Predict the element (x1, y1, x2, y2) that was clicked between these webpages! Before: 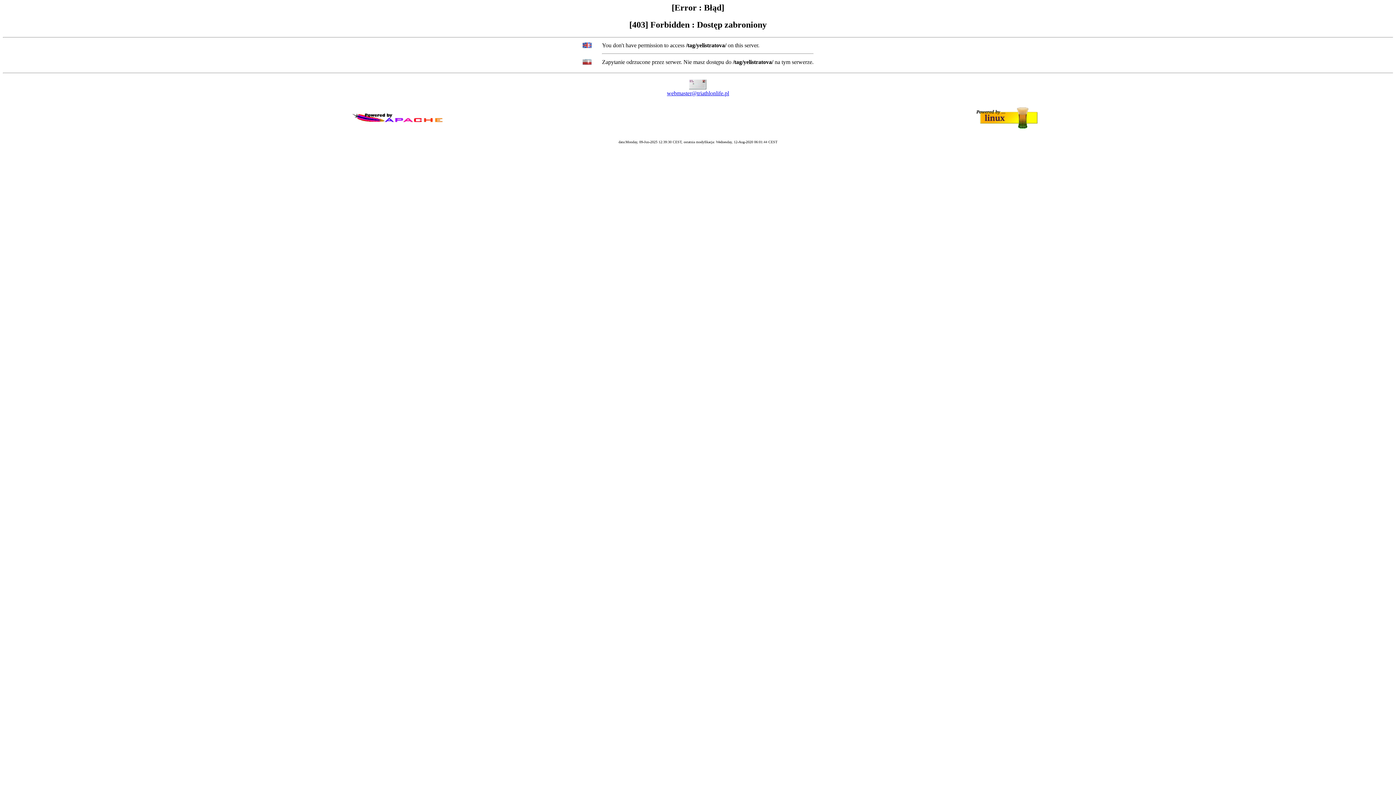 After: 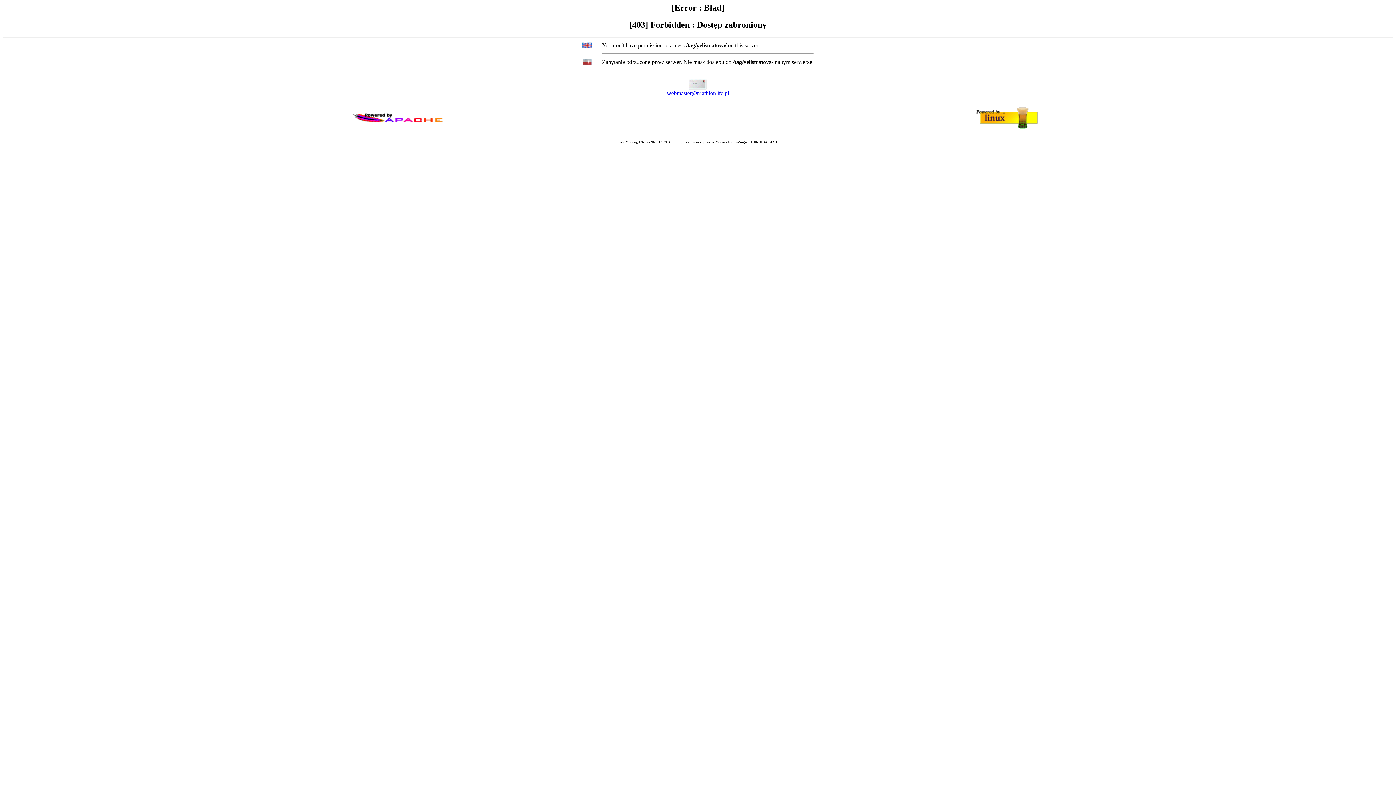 Action: label: webmaster@triathlonlife.pl bbox: (667, 90, 729, 96)